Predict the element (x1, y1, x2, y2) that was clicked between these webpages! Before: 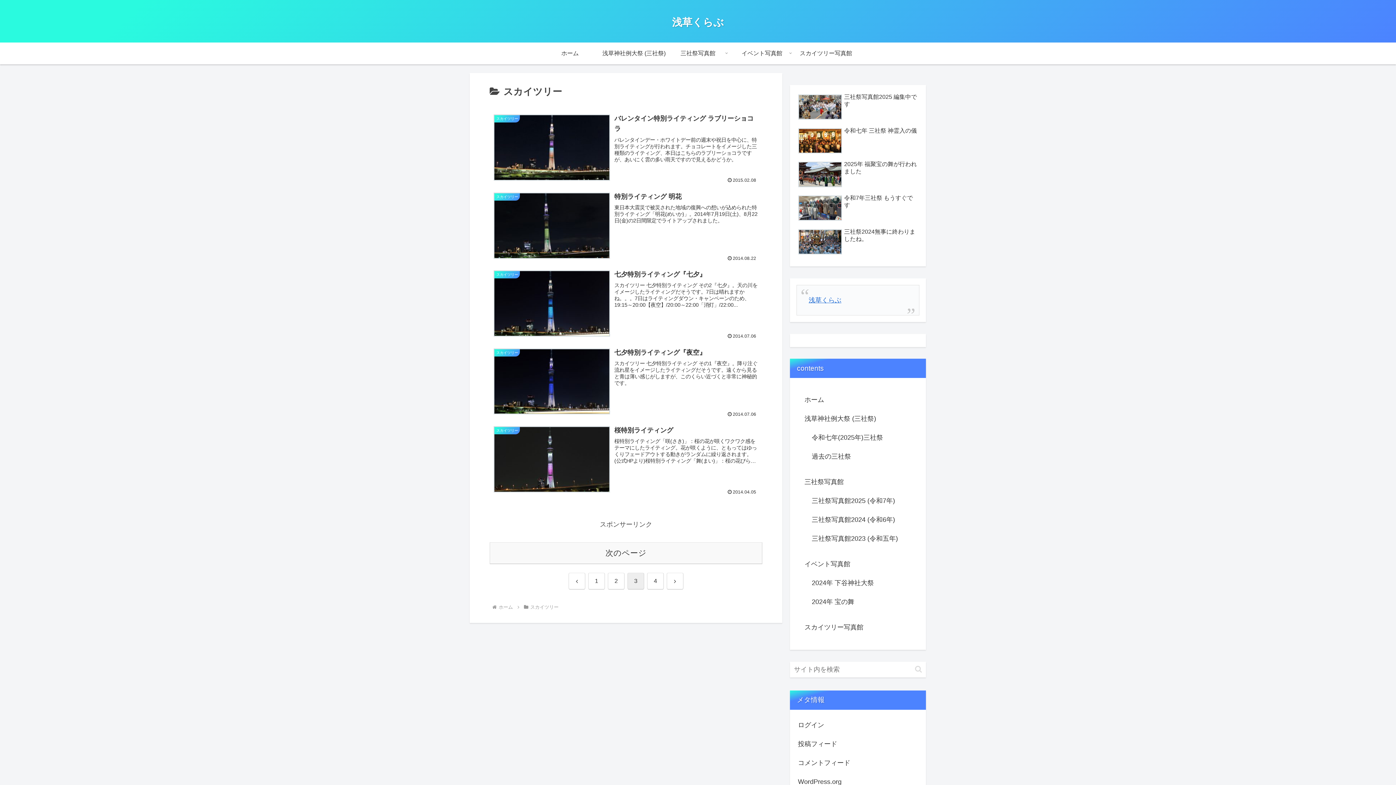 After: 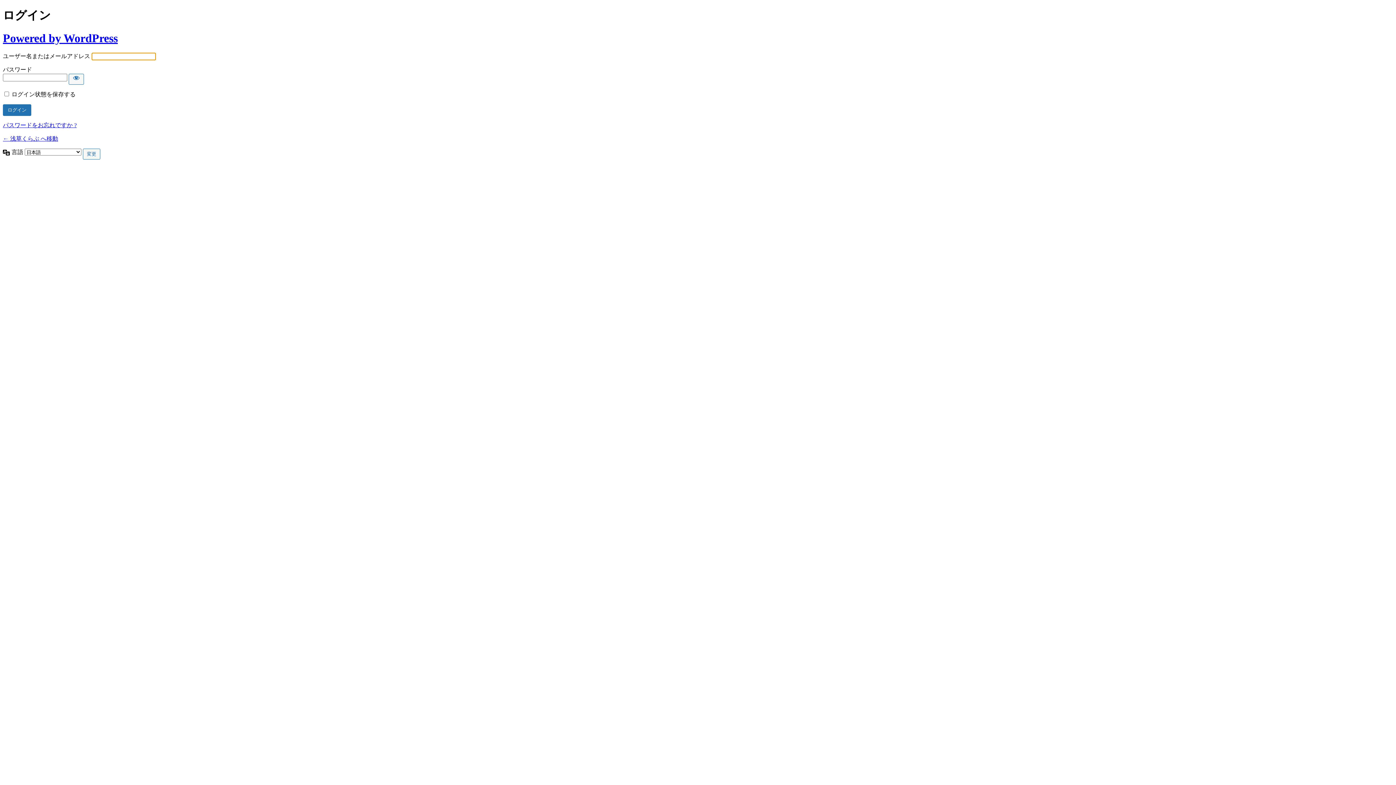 Action: label: ログイン bbox: (796, 715, 919, 734)